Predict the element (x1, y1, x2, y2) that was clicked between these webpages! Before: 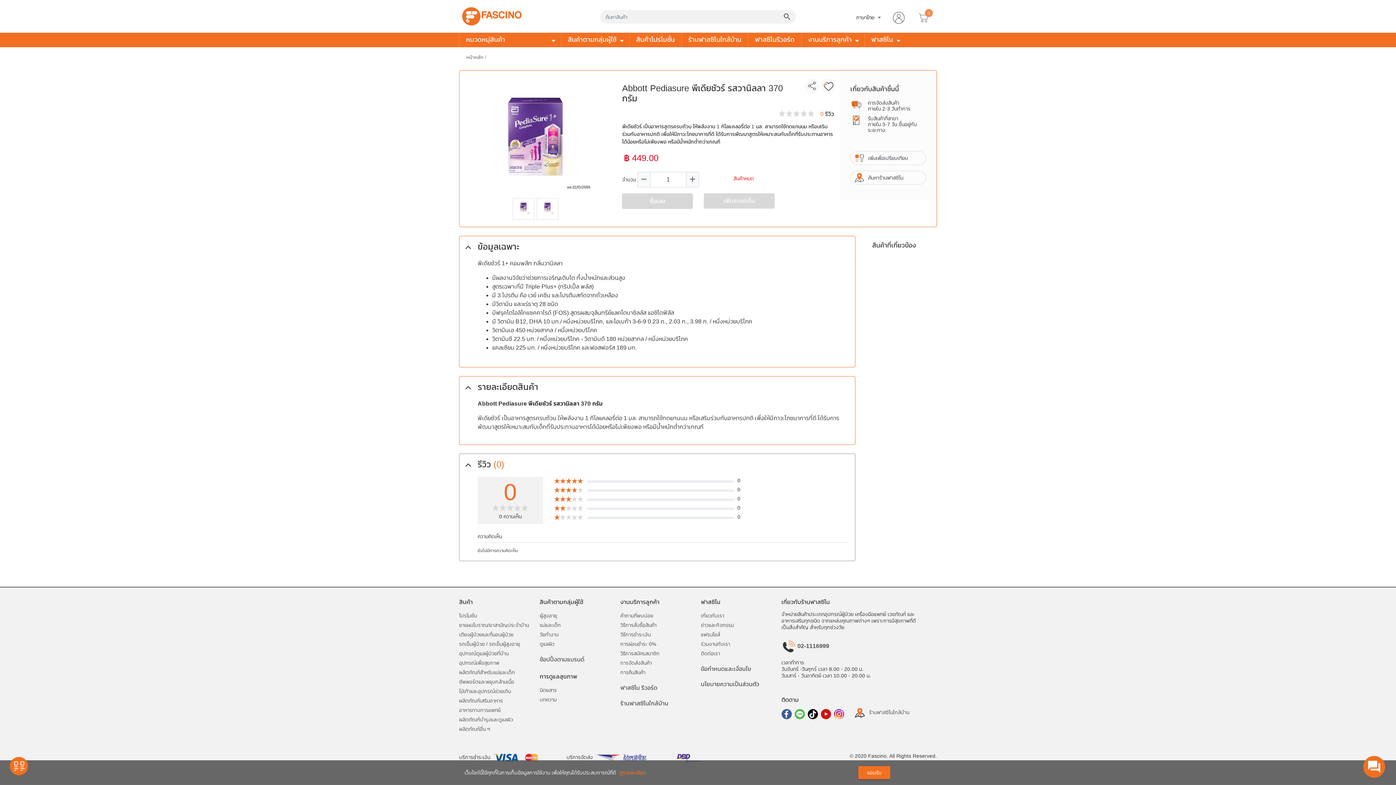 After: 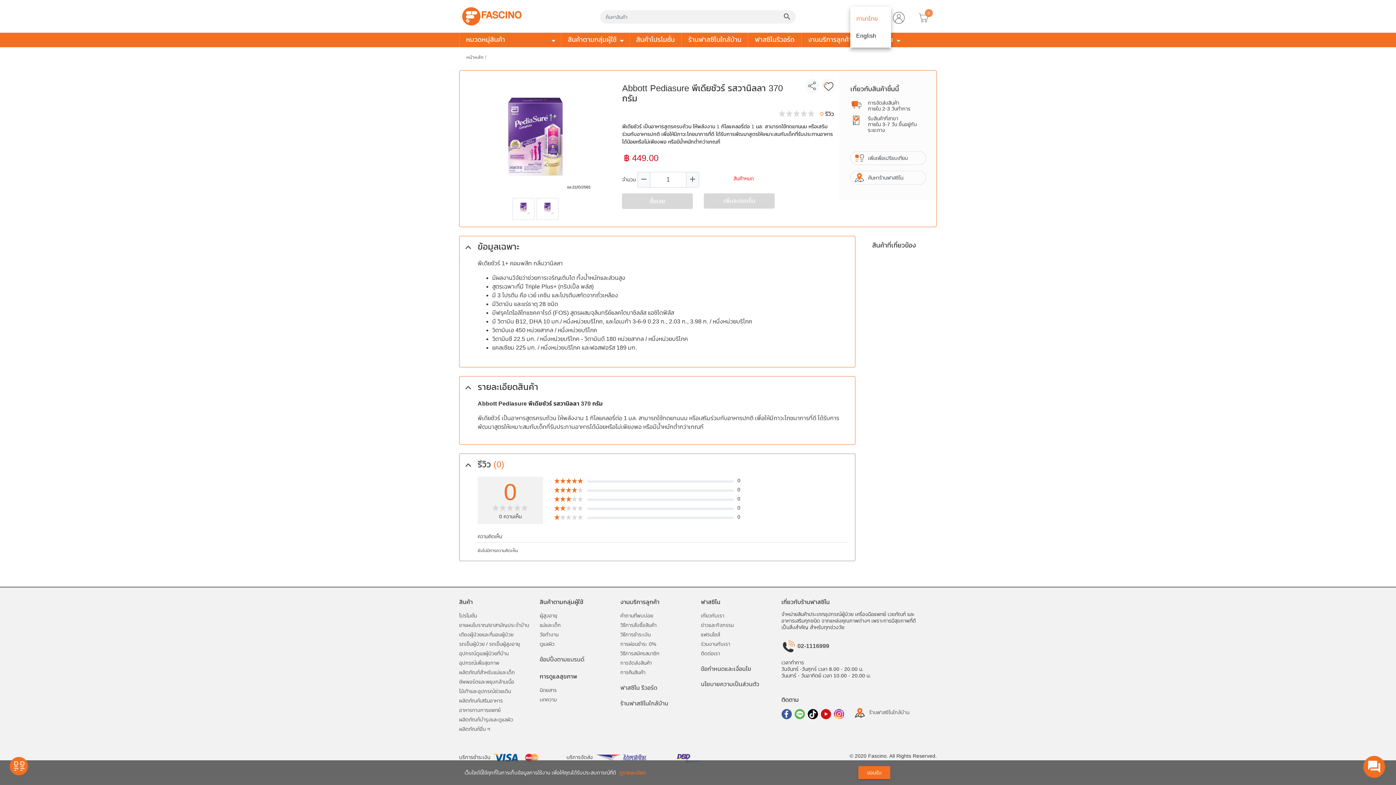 Action: label: ภาษาไทย arrow_drop_down bbox: (853, 10, 886, 24)